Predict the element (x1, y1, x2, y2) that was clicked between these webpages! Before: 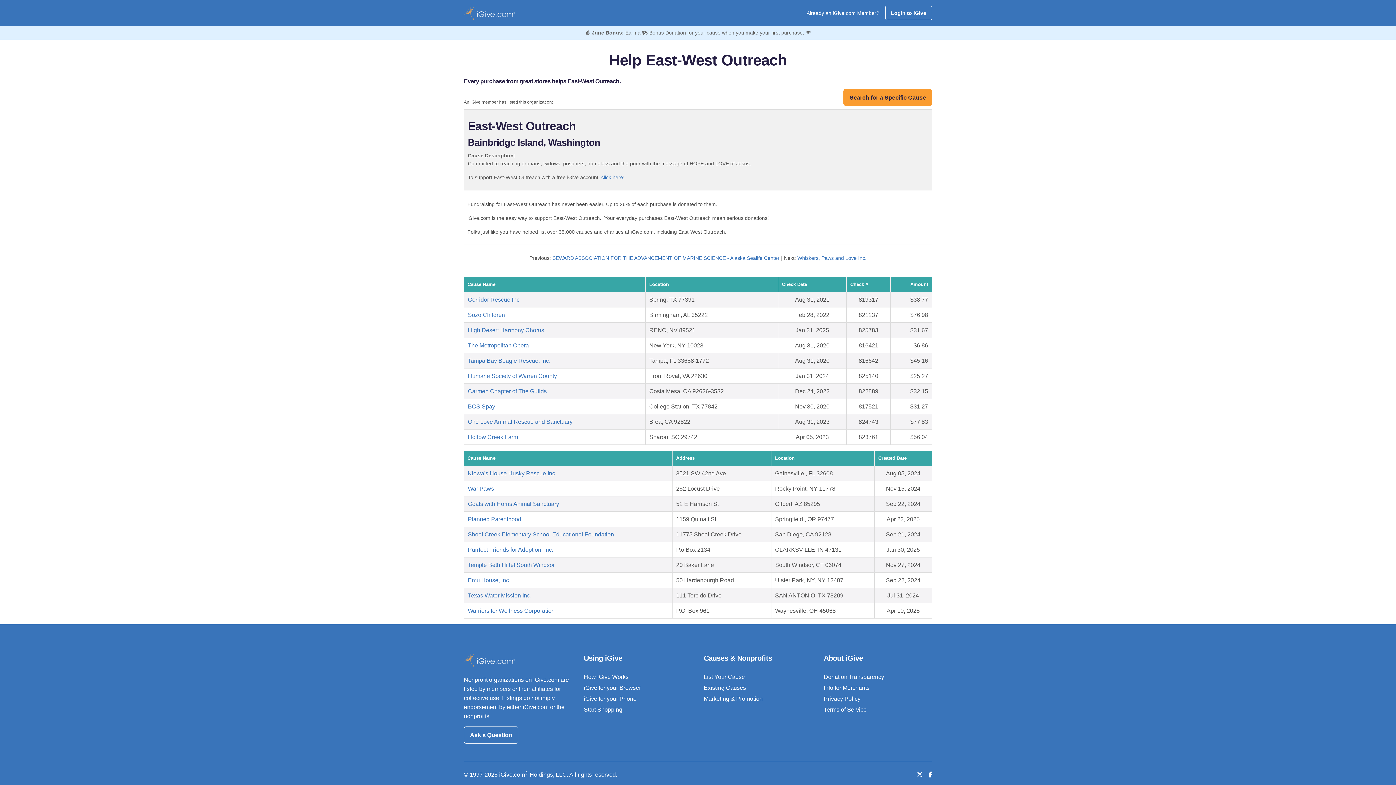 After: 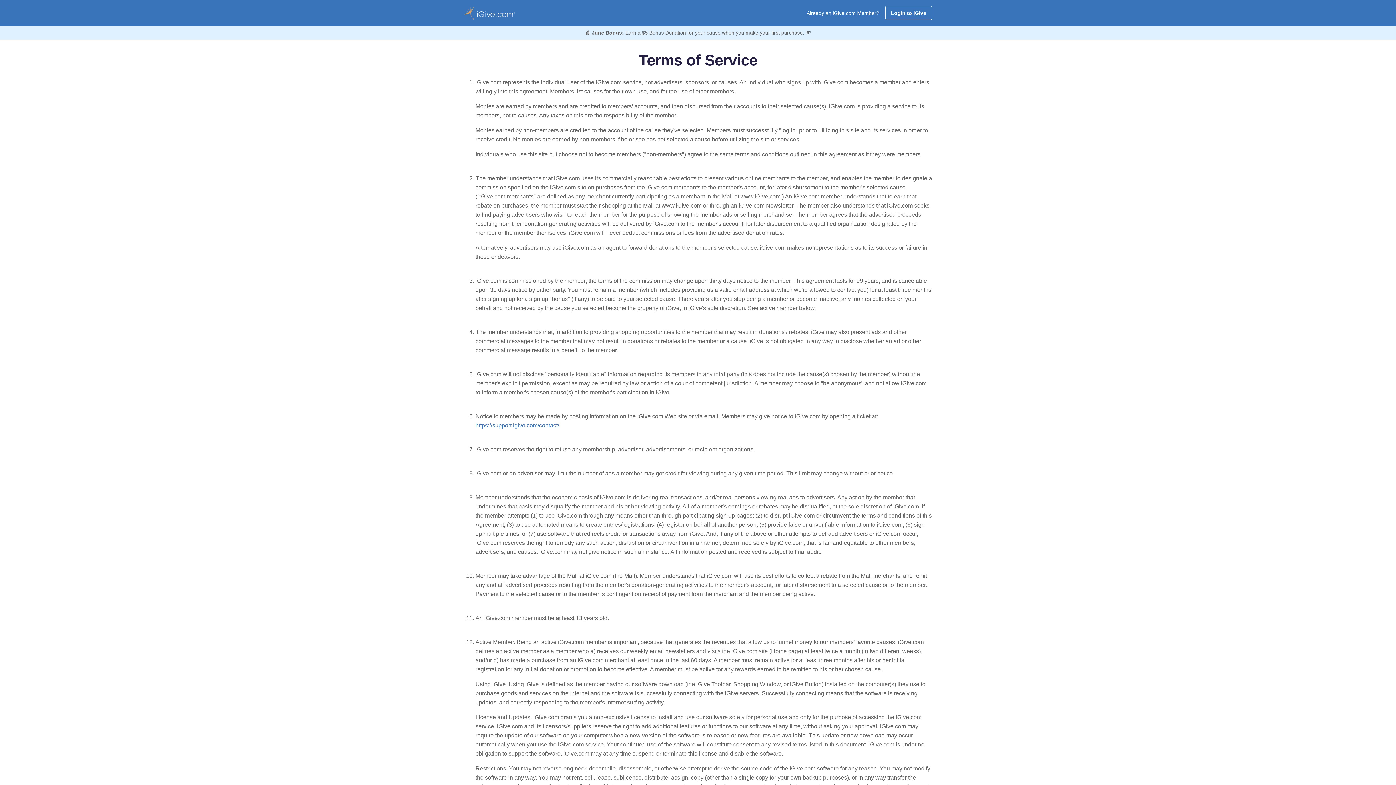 Action: bbox: (824, 707, 866, 713) label: Terms of Service